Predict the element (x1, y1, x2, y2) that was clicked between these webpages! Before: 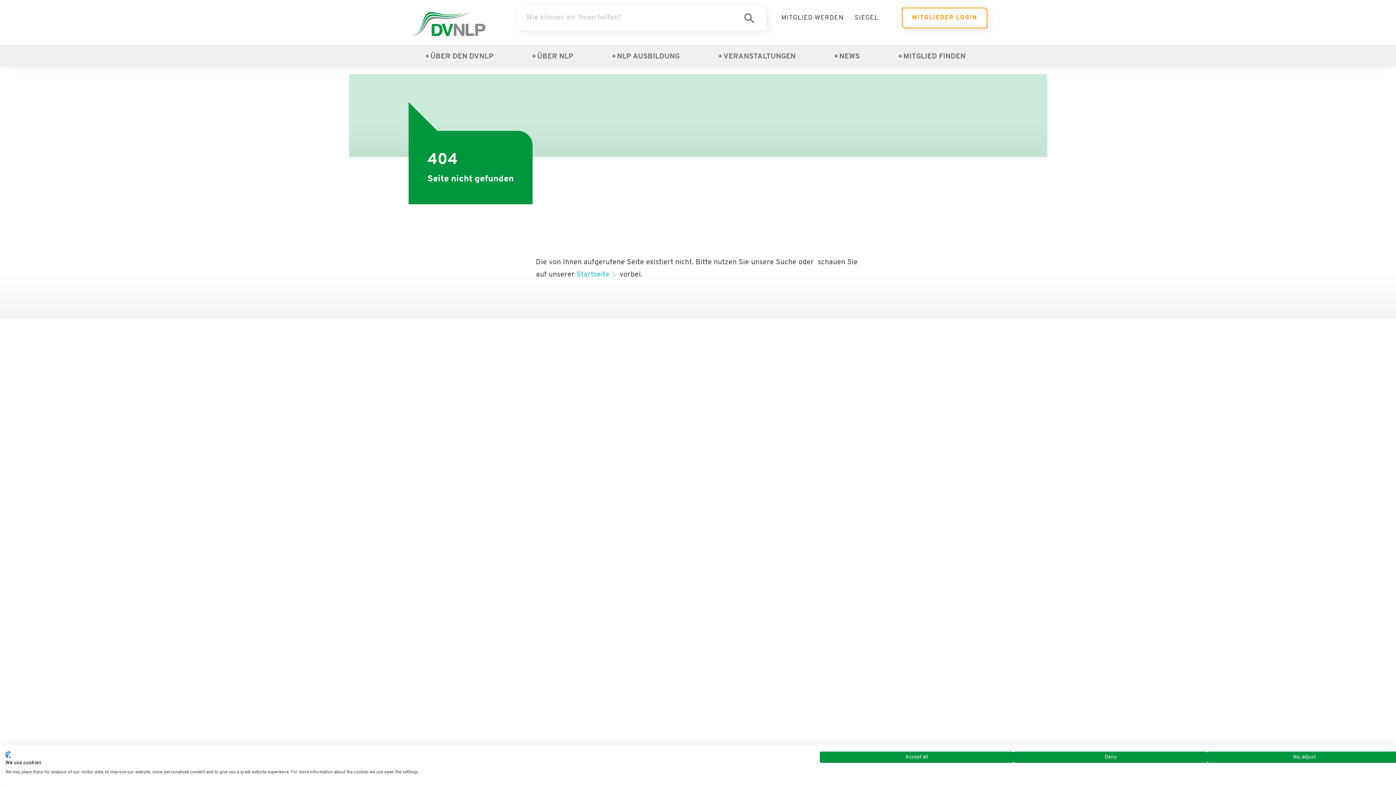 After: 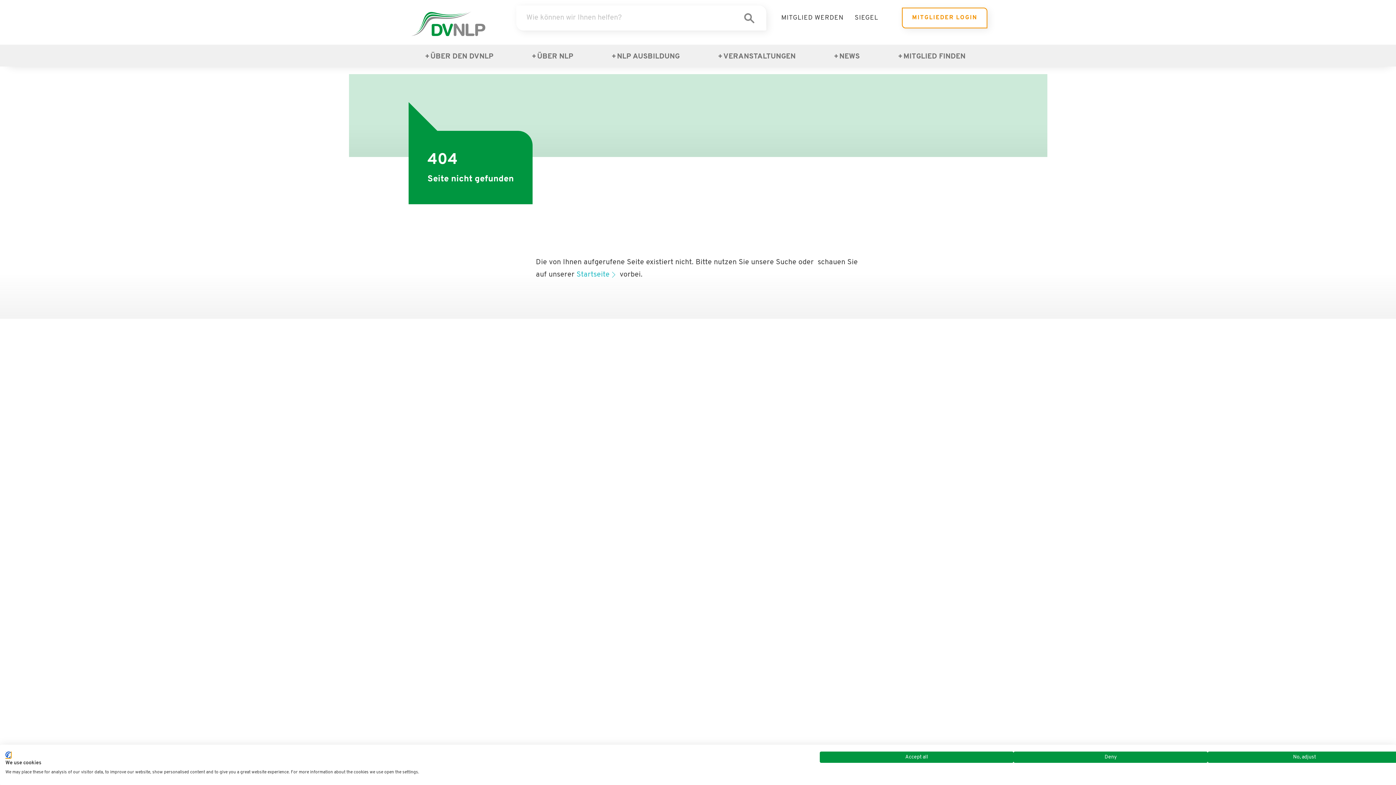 Action: label: CookieFirst logo. External link. Opens in a new tab or window. bbox: (5, 752, 10, 758)